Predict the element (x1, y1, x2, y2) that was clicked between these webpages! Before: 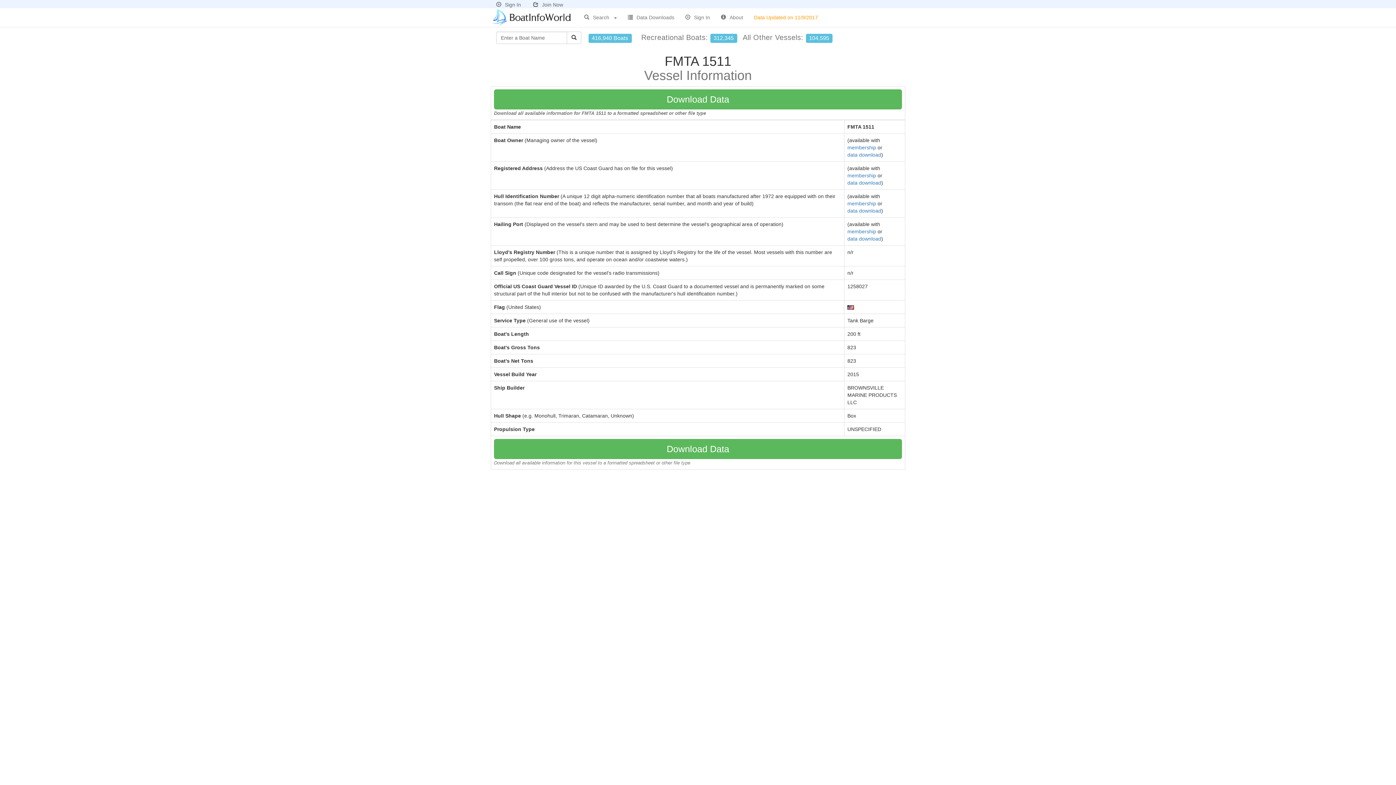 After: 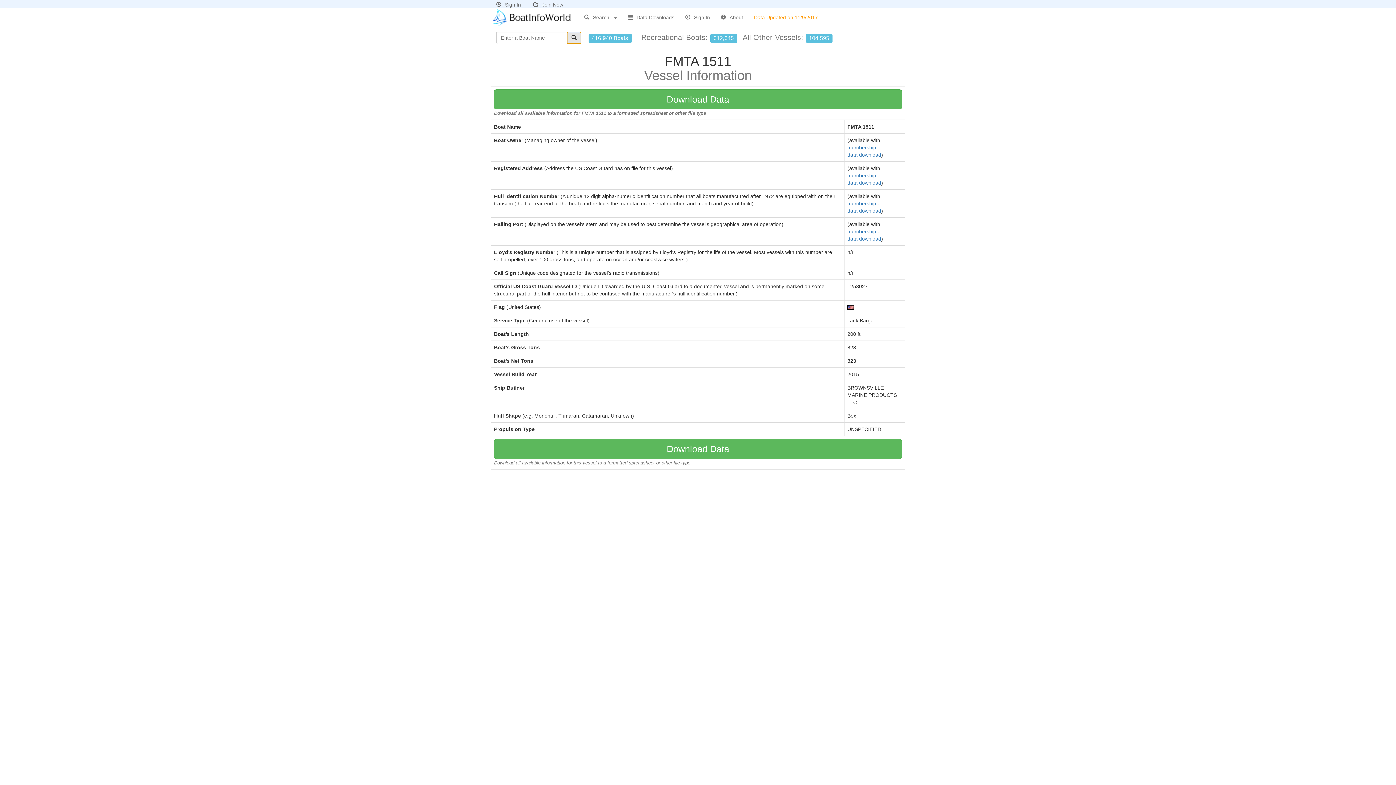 Action: bbox: (566, 31, 581, 44)